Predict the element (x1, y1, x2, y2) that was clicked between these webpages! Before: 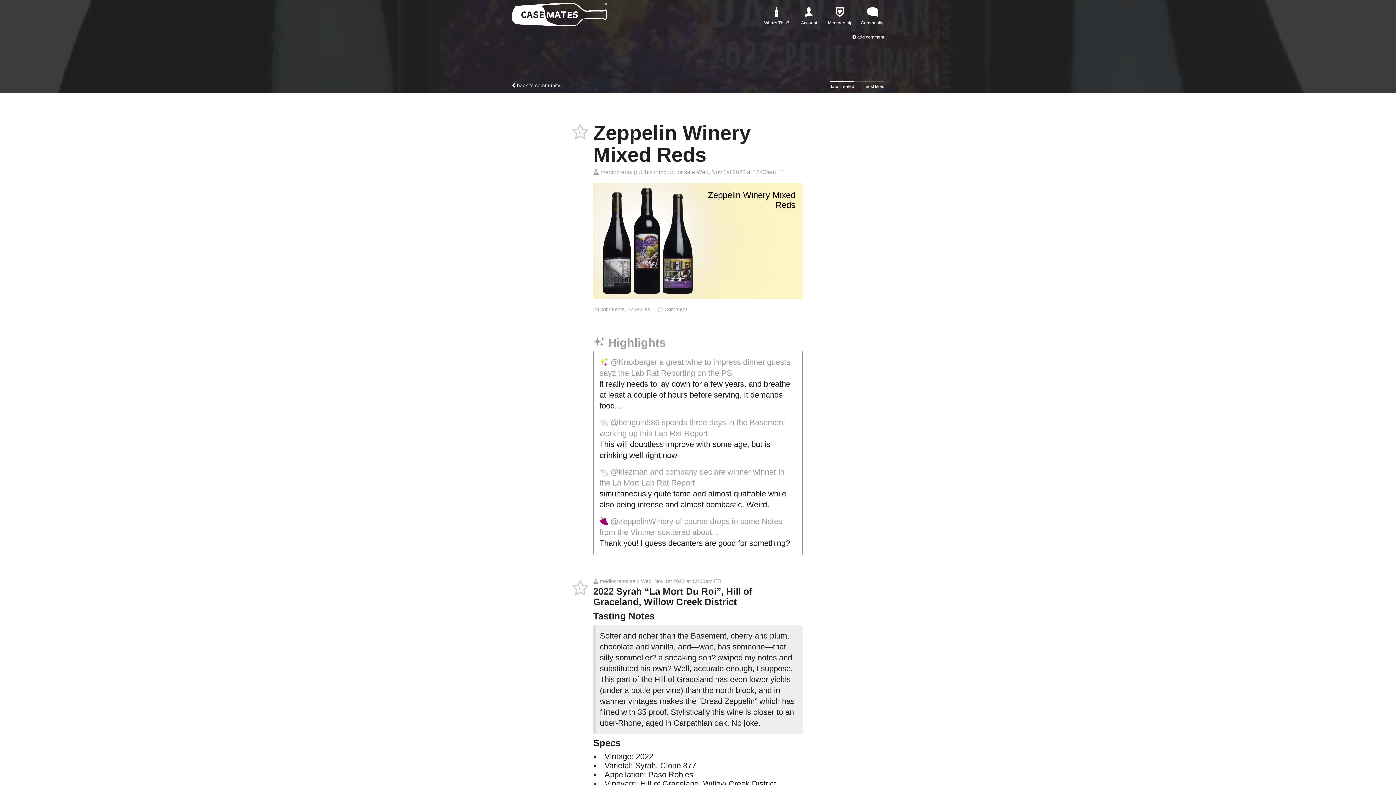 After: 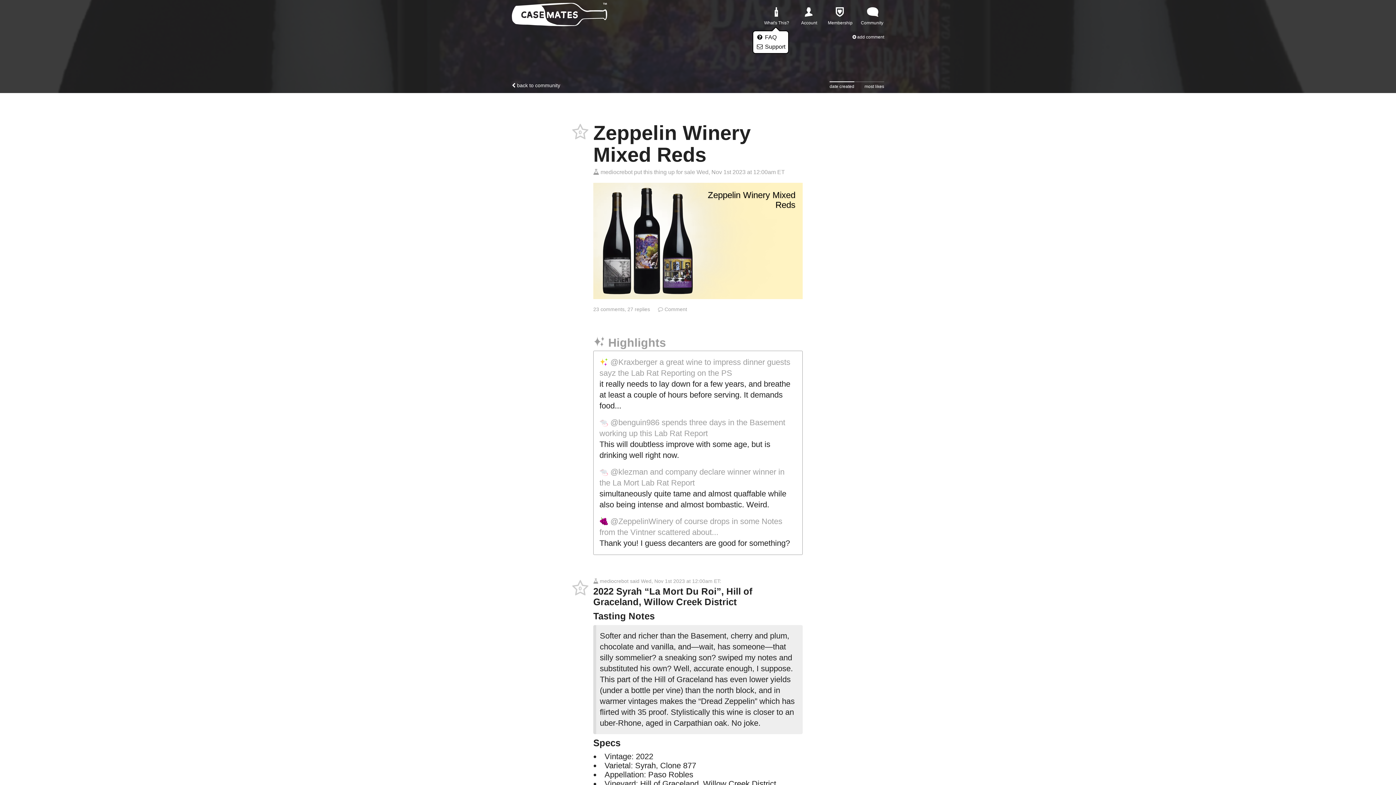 Action: bbox: (770, 7, 781, 17) label: What's This?